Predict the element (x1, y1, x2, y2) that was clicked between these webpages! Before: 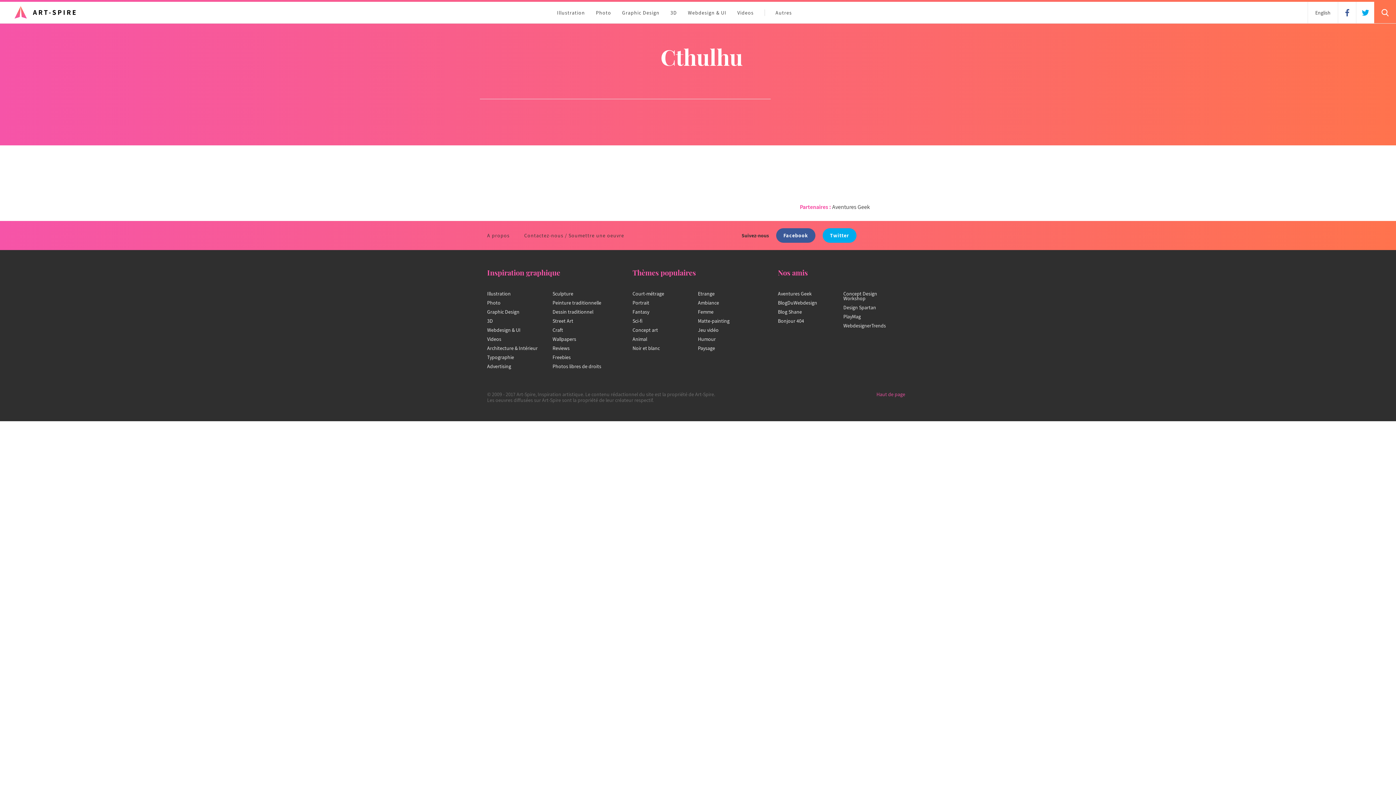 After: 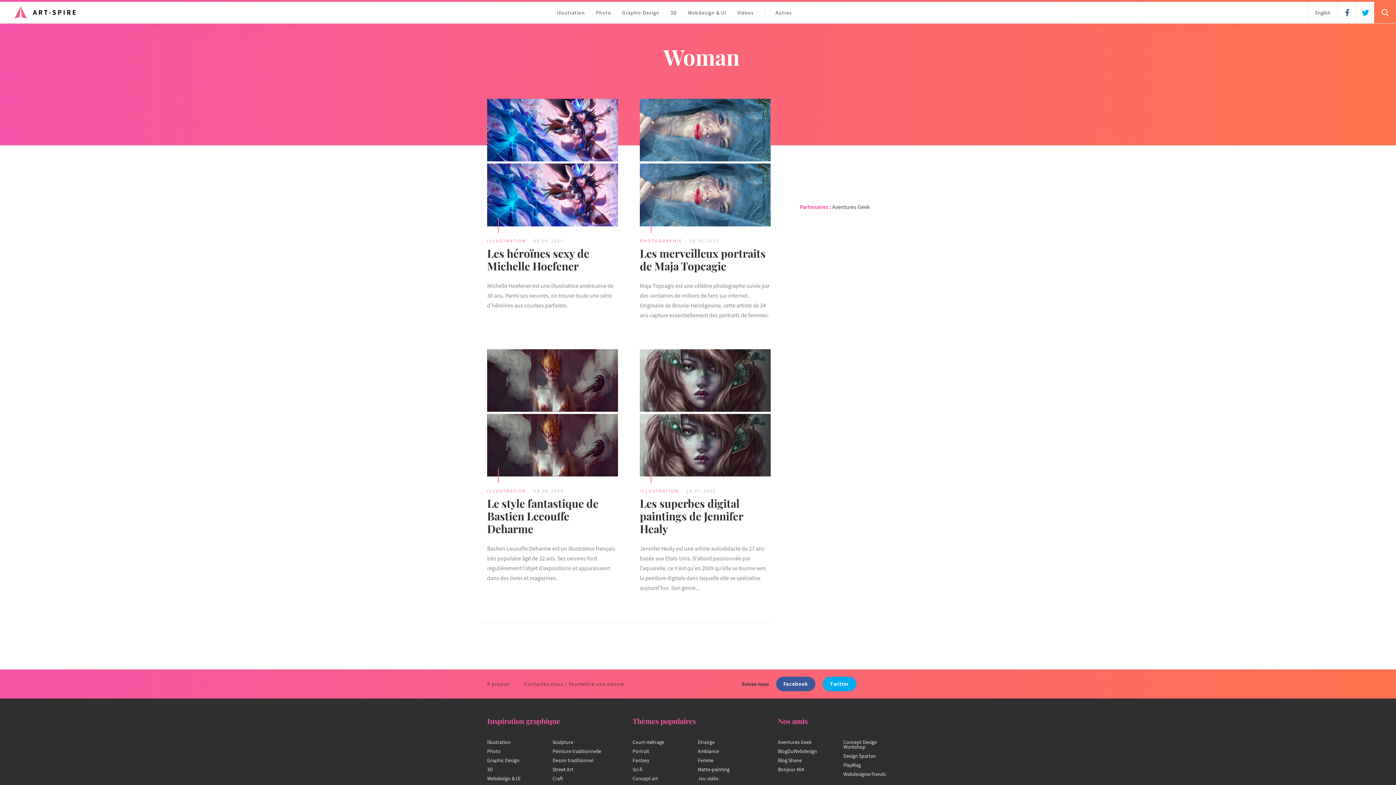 Action: label: Femme bbox: (698, 308, 713, 315)